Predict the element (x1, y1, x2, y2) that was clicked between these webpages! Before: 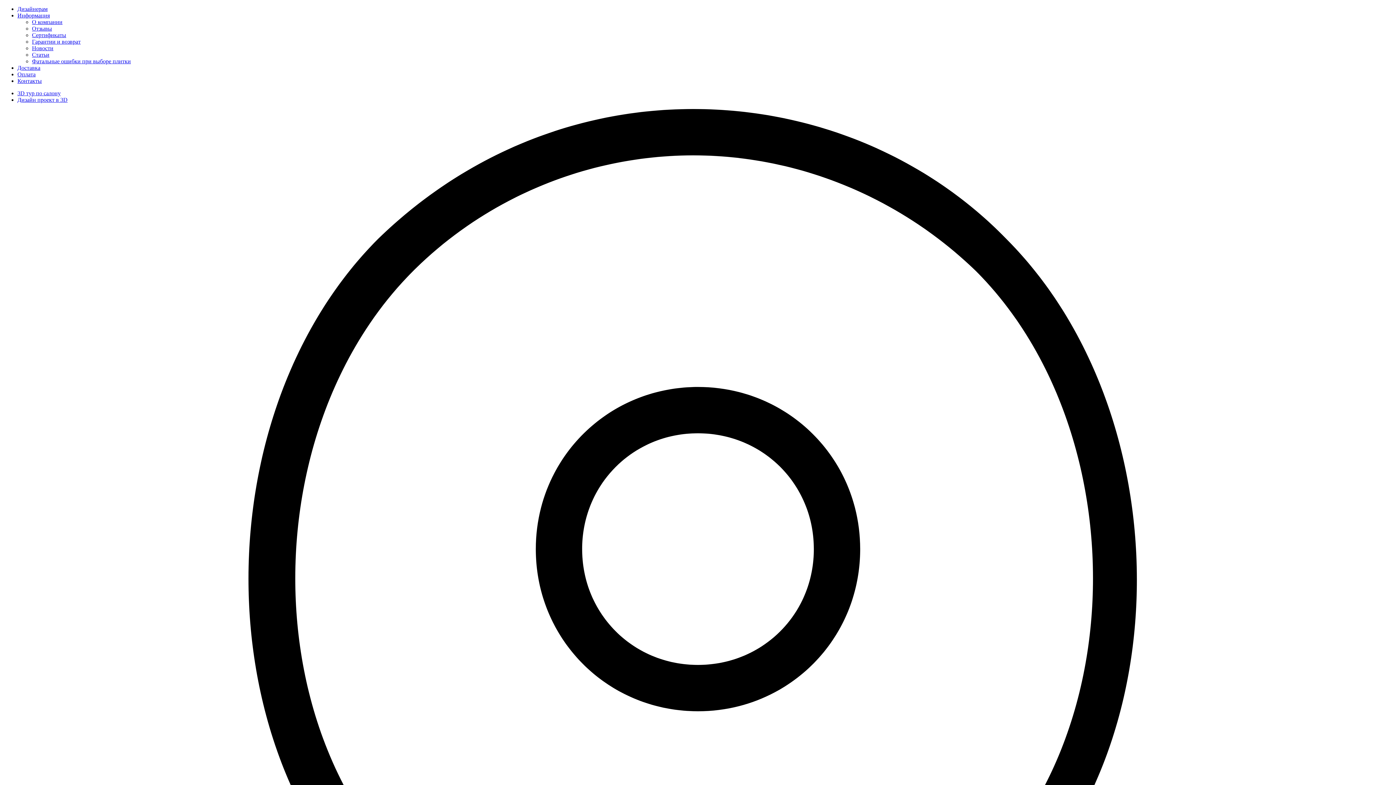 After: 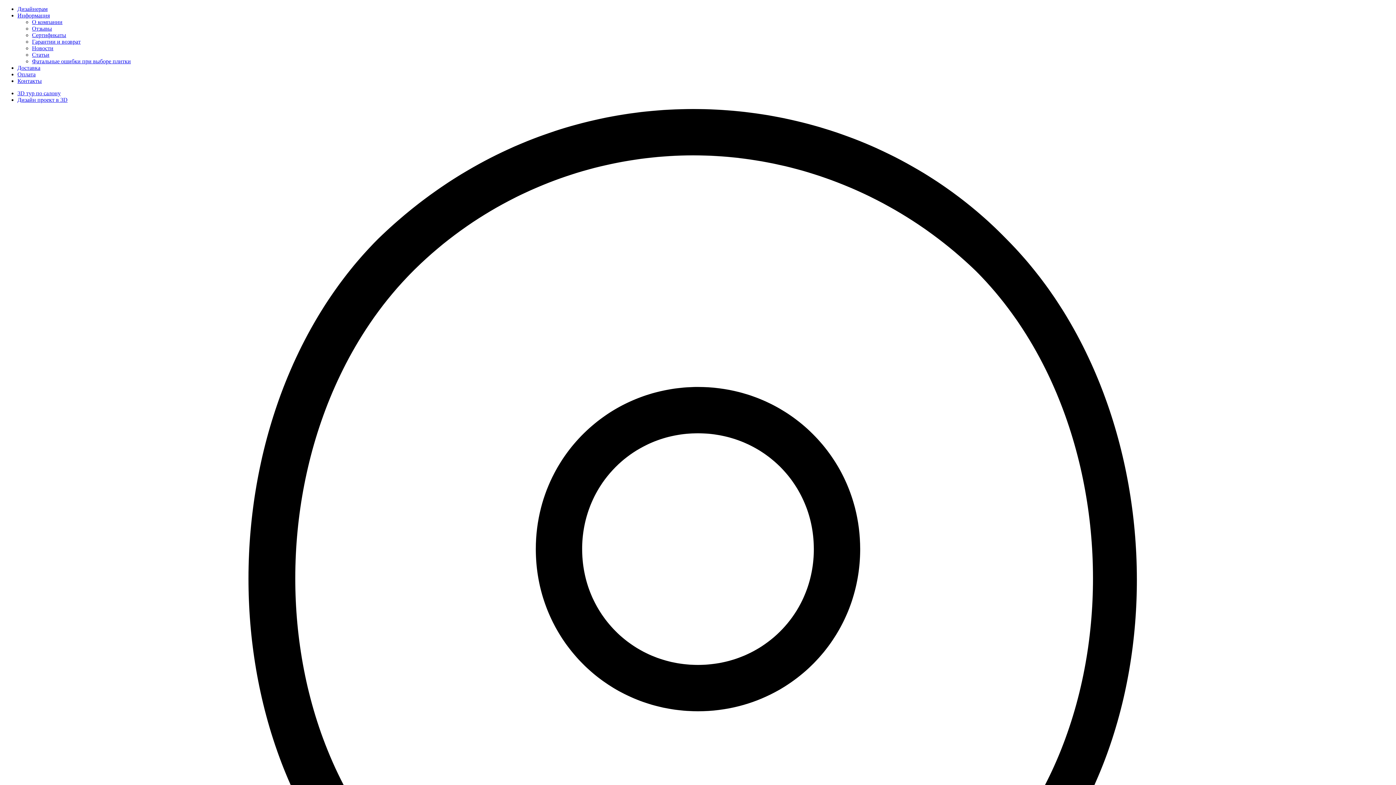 Action: label: Контакты bbox: (17, 77, 41, 84)